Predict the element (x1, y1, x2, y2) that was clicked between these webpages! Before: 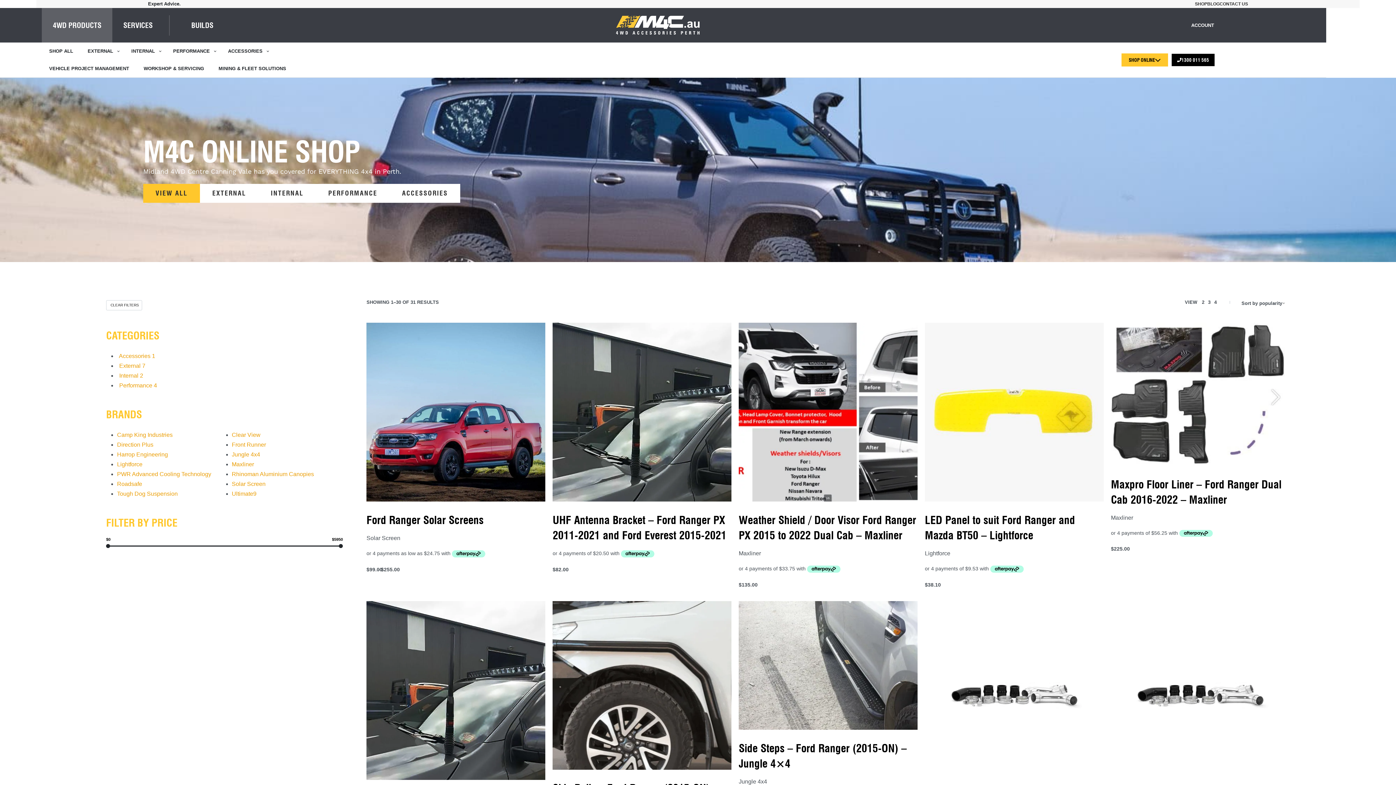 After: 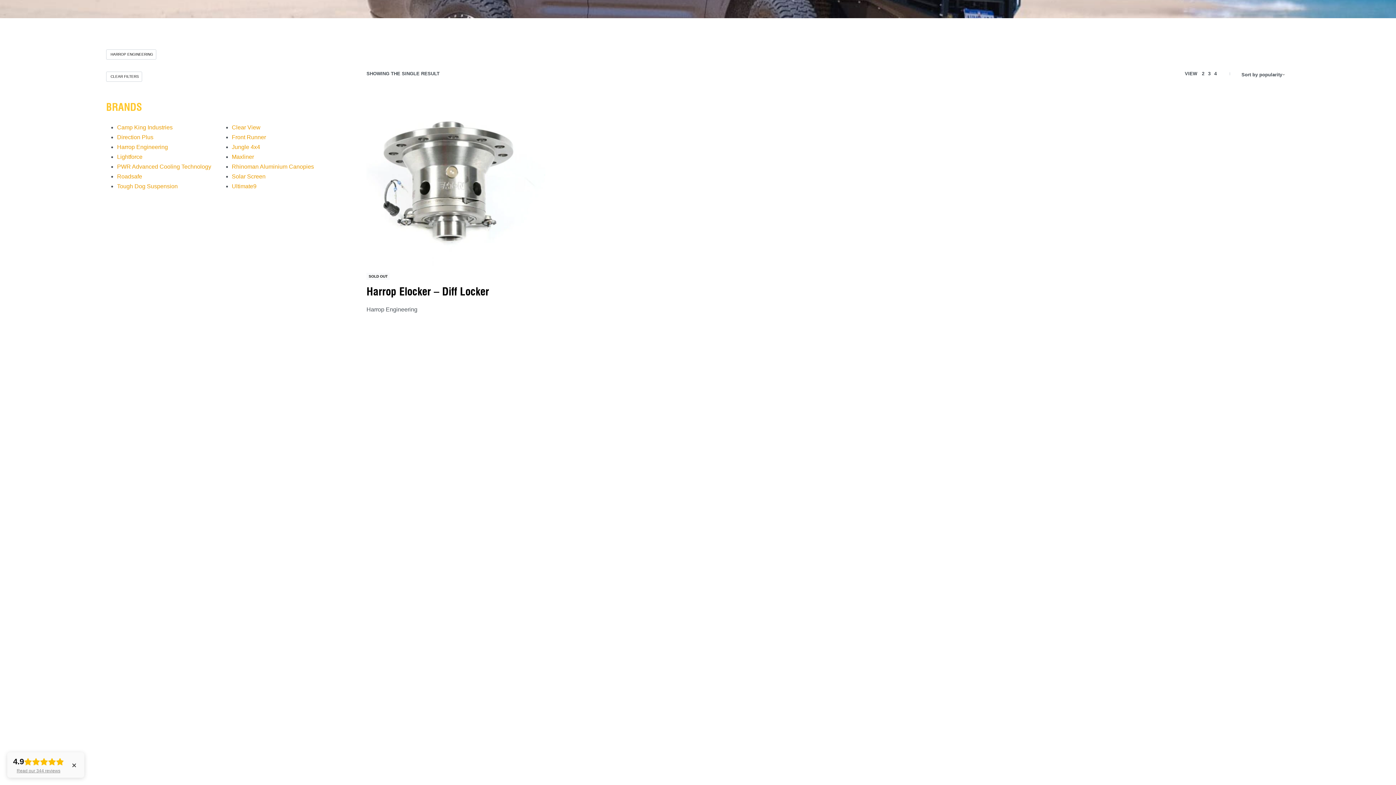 Action: label: Harrop Engineering 0 bbox: (117, 451, 168, 457)